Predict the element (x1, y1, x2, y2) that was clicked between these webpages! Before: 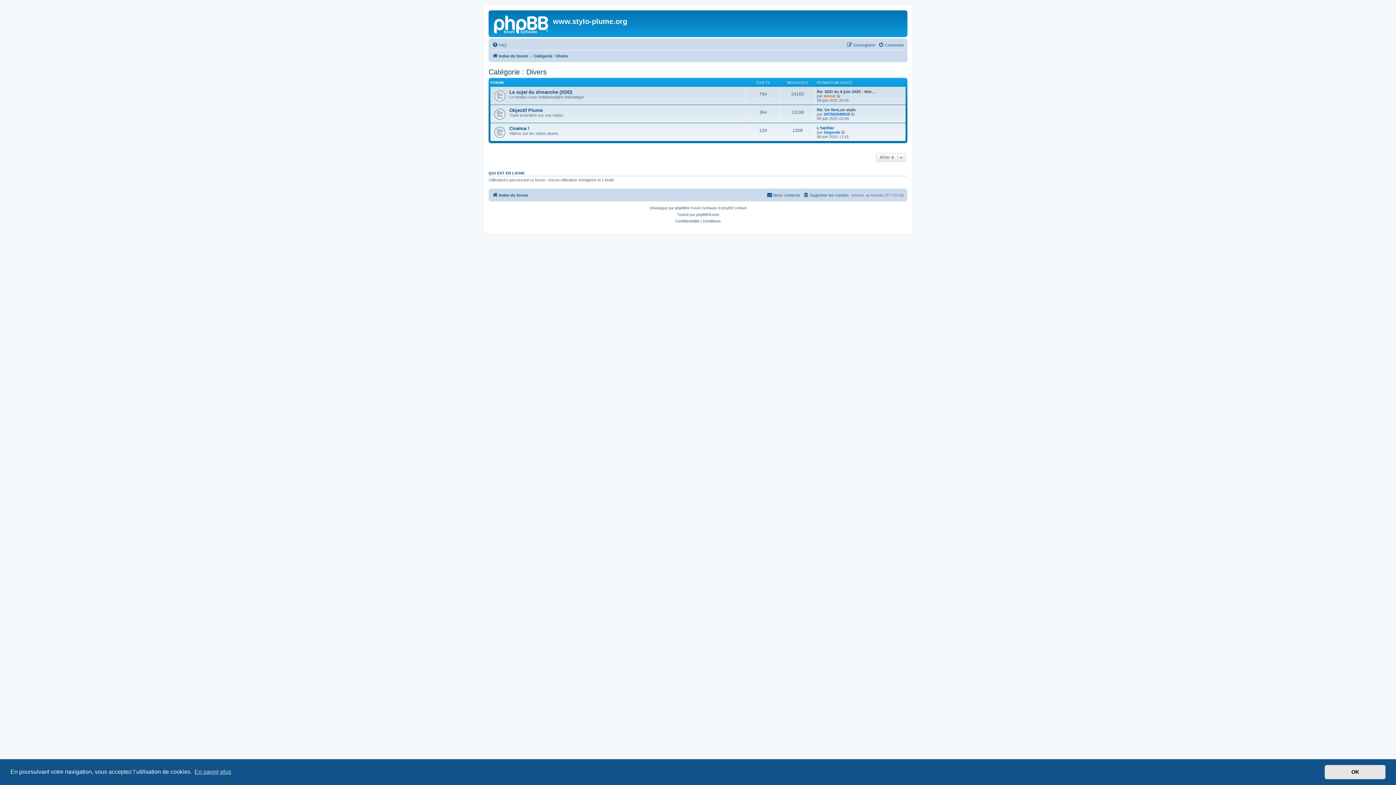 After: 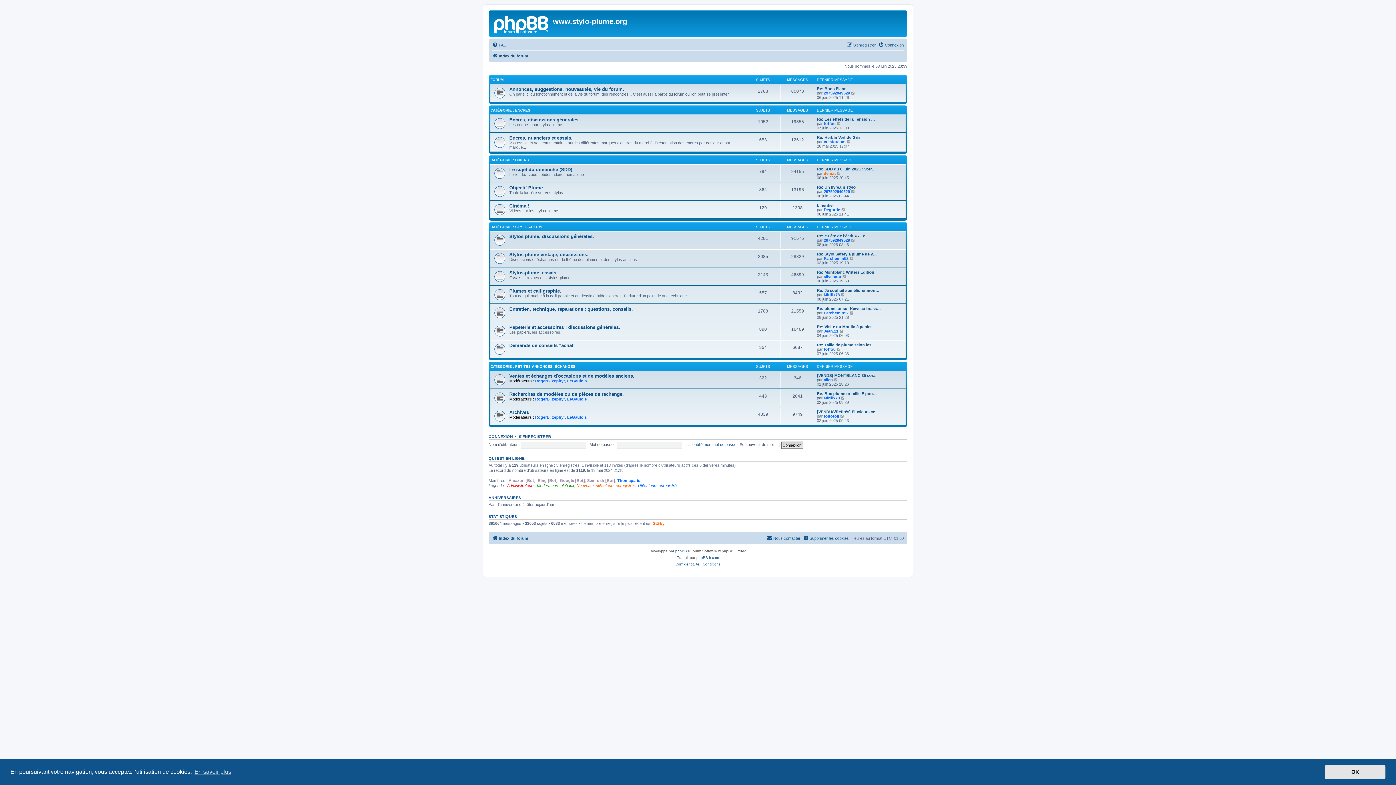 Action: bbox: (492, 190, 528, 199) label: Index du forum